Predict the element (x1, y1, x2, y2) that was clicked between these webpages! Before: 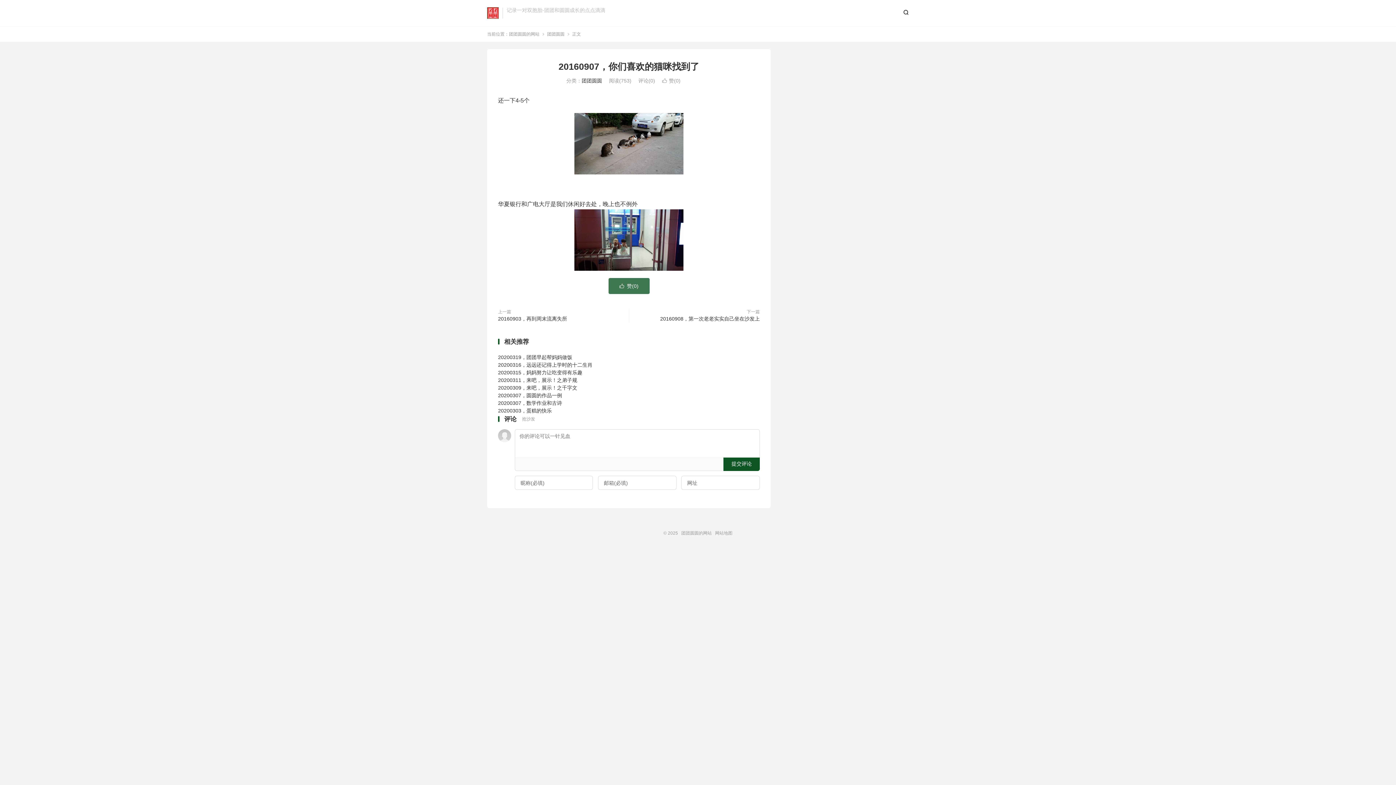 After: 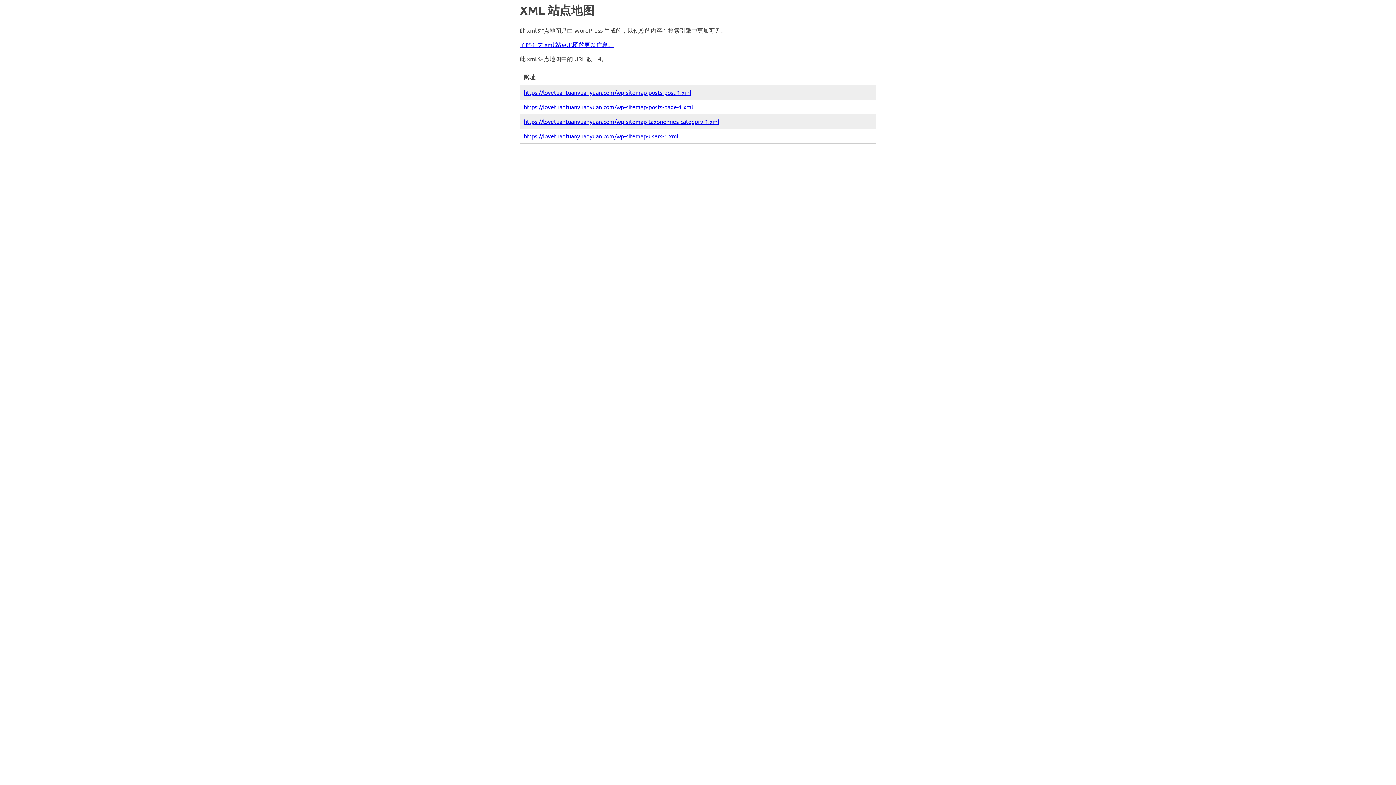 Action: bbox: (715, 530, 732, 536) label: 网站地图